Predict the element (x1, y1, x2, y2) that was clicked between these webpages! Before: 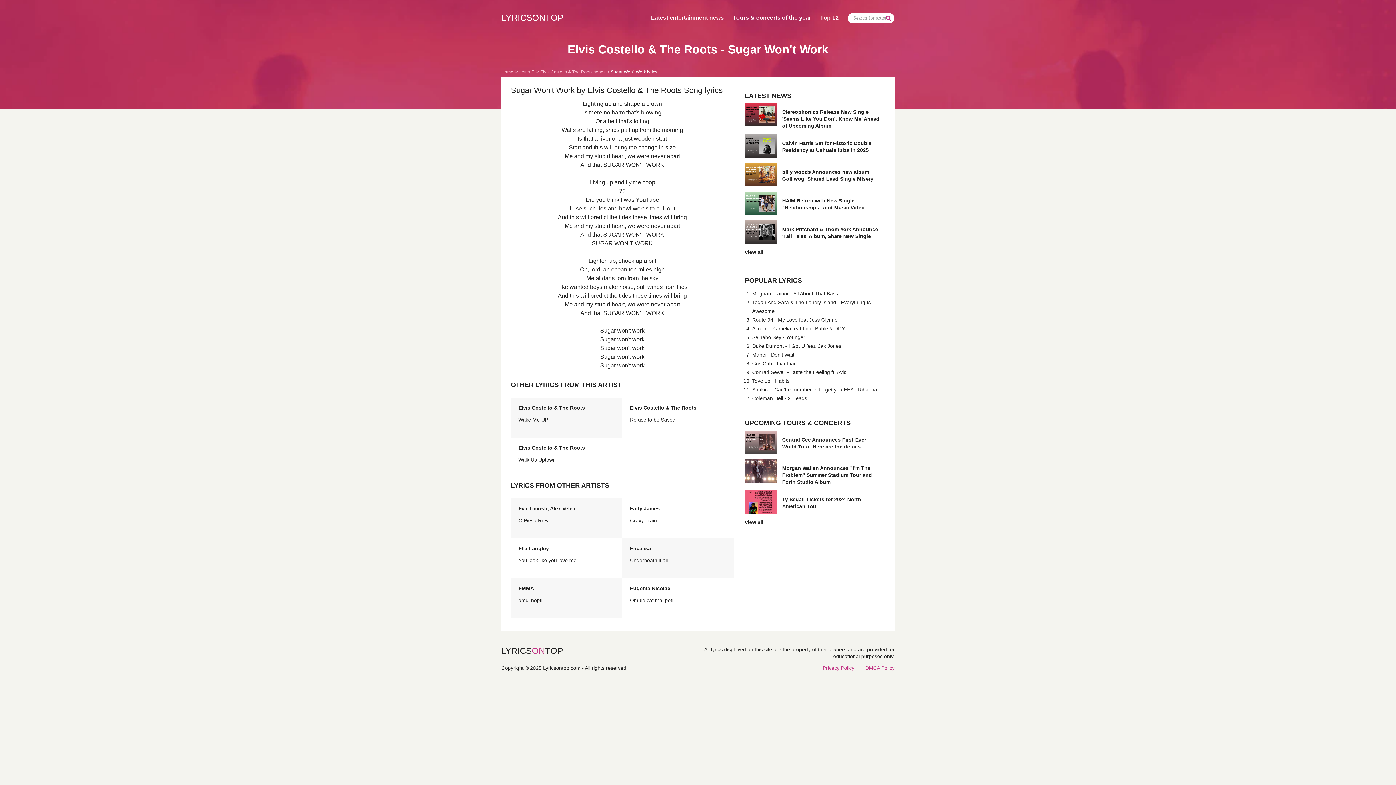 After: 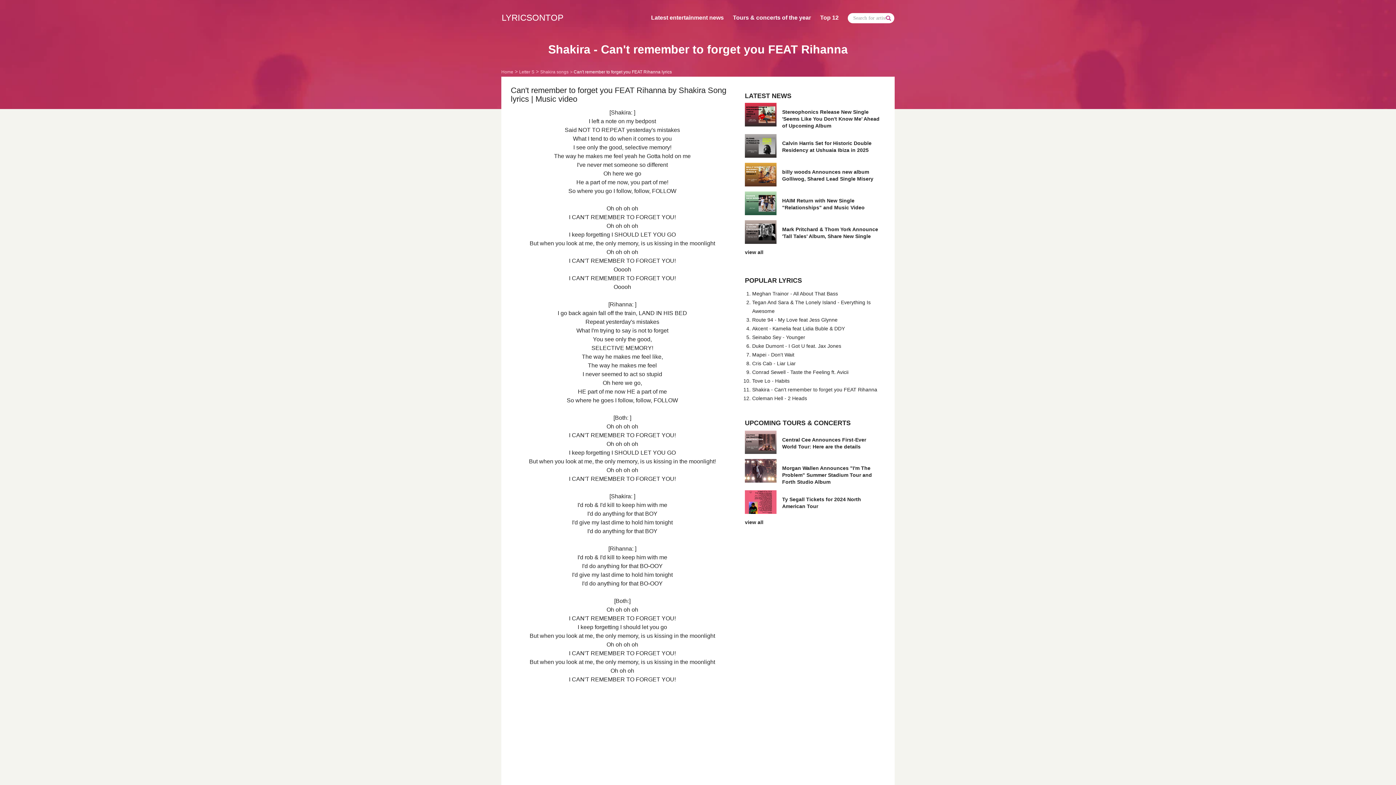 Action: label: Shakira - Can't remember to forget you FEAT Rihanna bbox: (752, 386, 877, 392)